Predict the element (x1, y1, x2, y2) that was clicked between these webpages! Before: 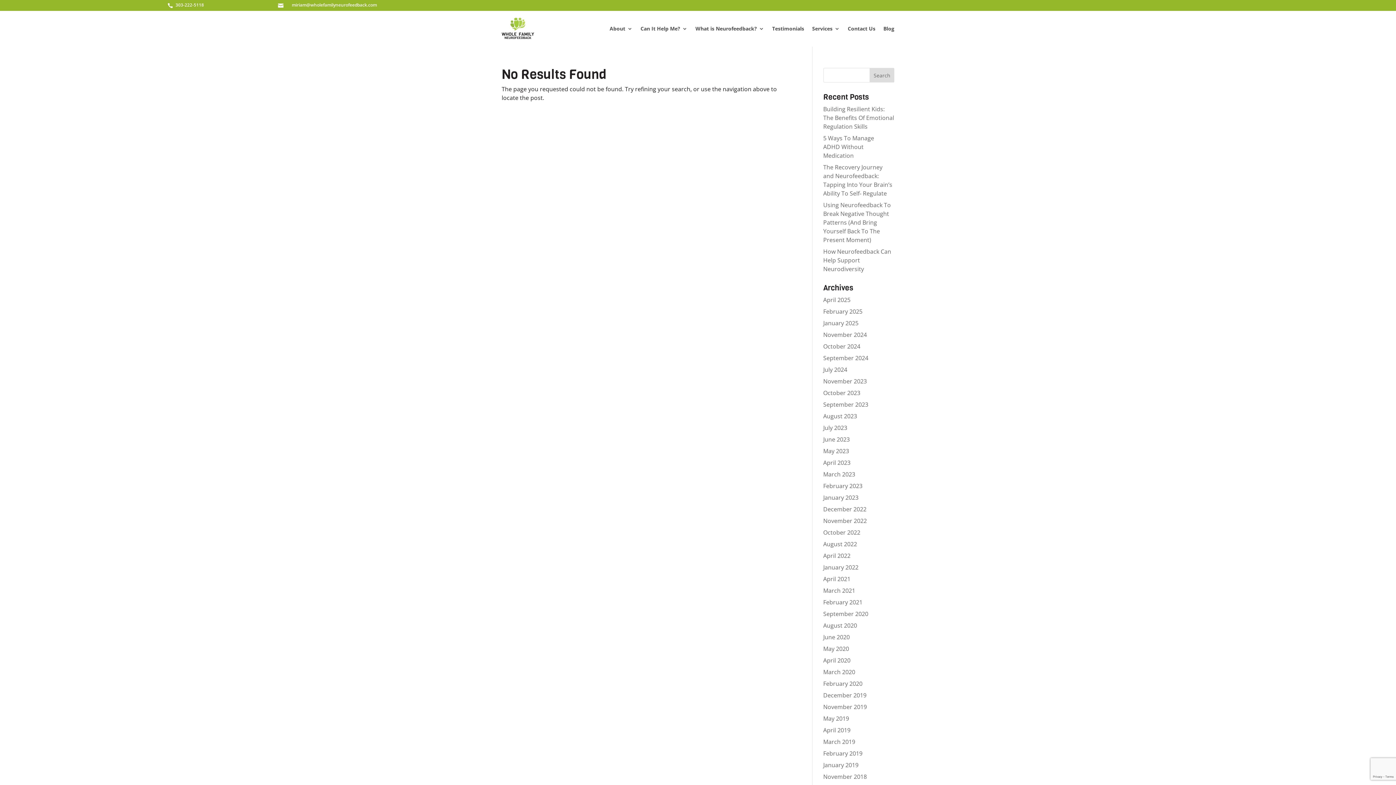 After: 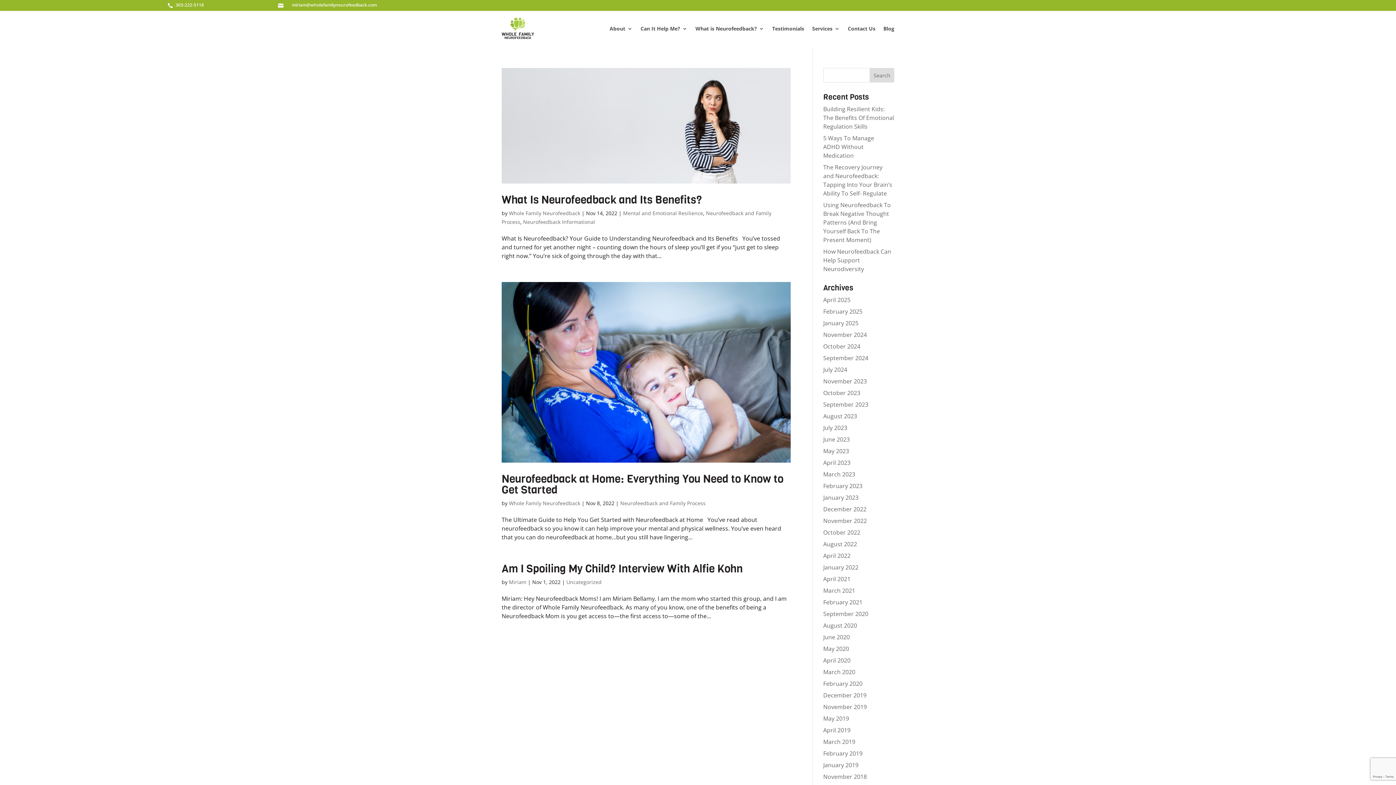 Action: bbox: (823, 517, 867, 525) label: November 2022